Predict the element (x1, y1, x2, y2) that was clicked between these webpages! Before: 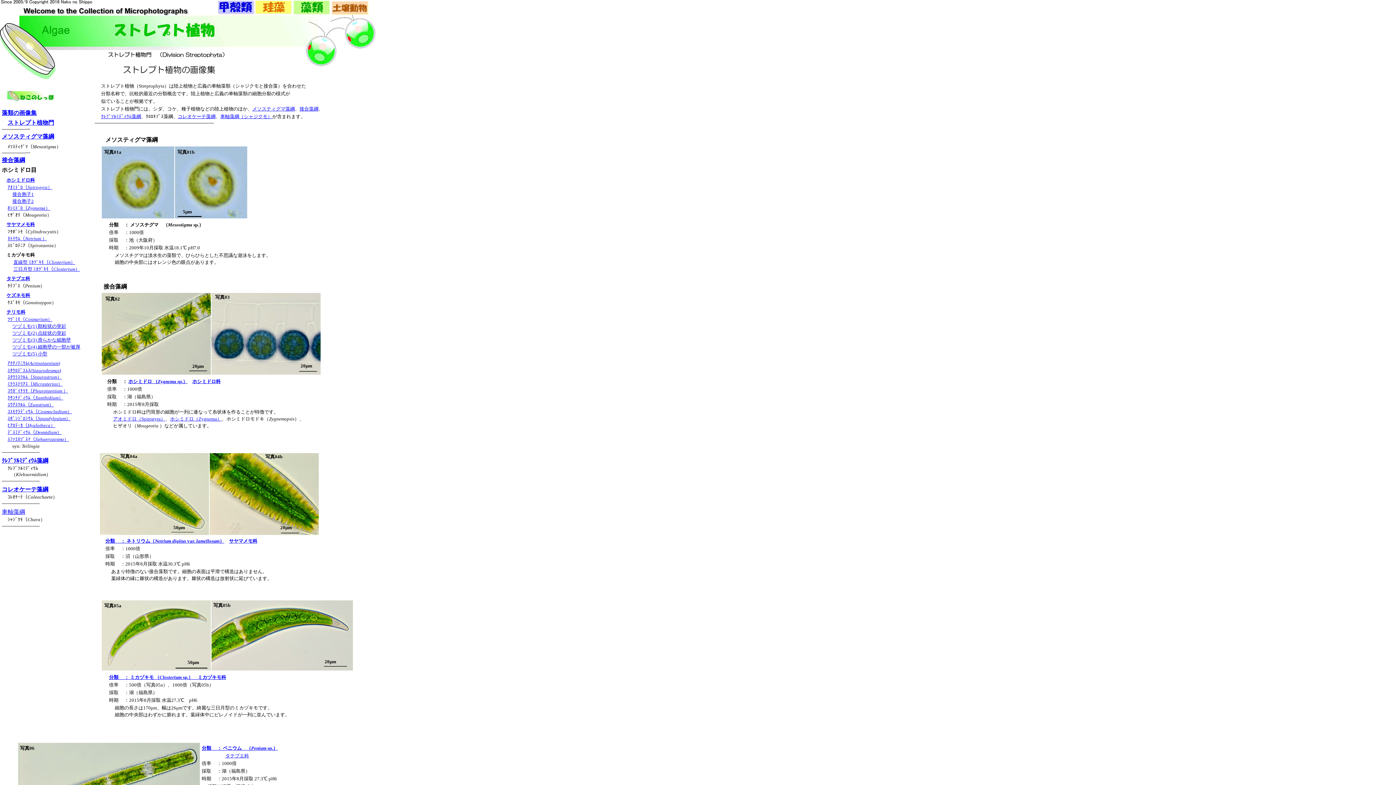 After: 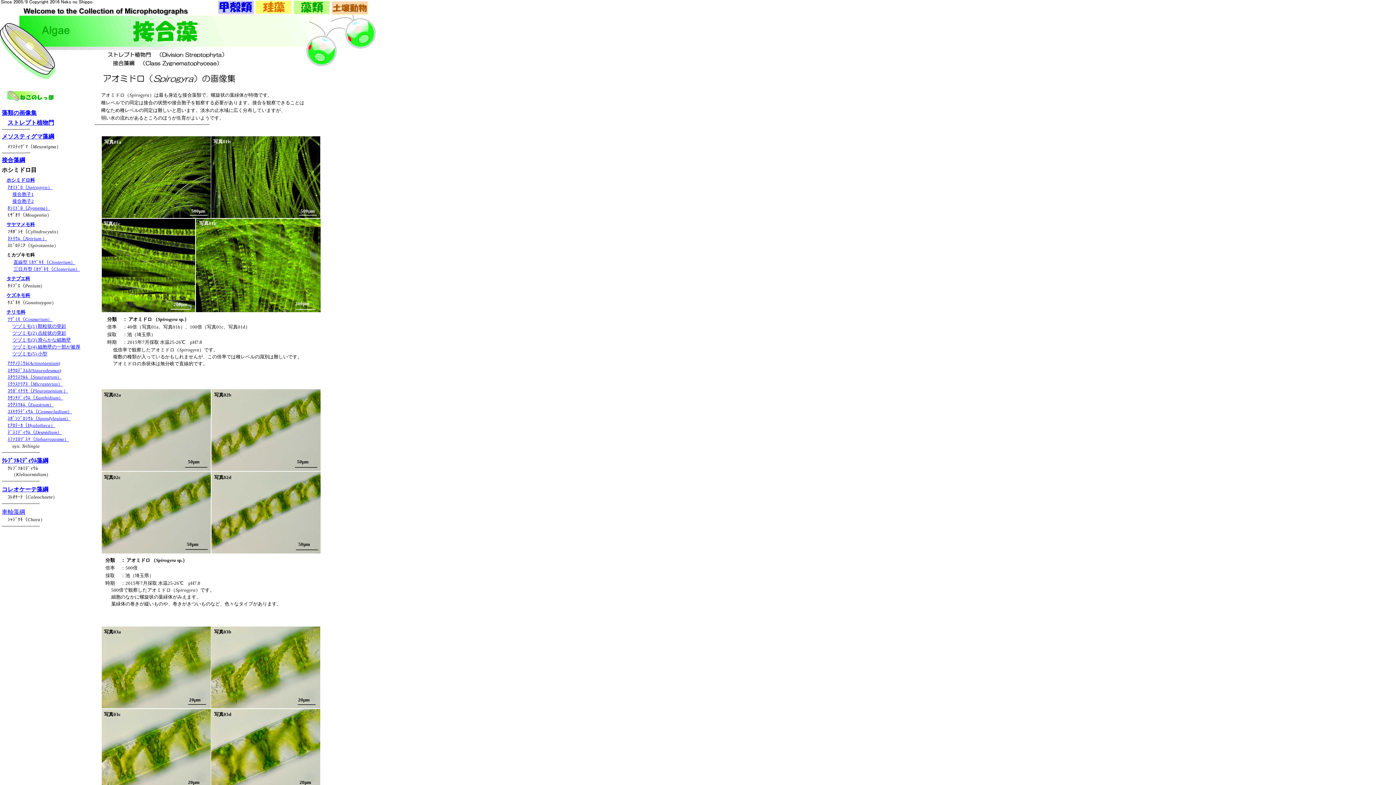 Action: bbox: (7, 184, 52, 190) label: ｱｵﾐﾄﾞﾛ（Spirogyra）